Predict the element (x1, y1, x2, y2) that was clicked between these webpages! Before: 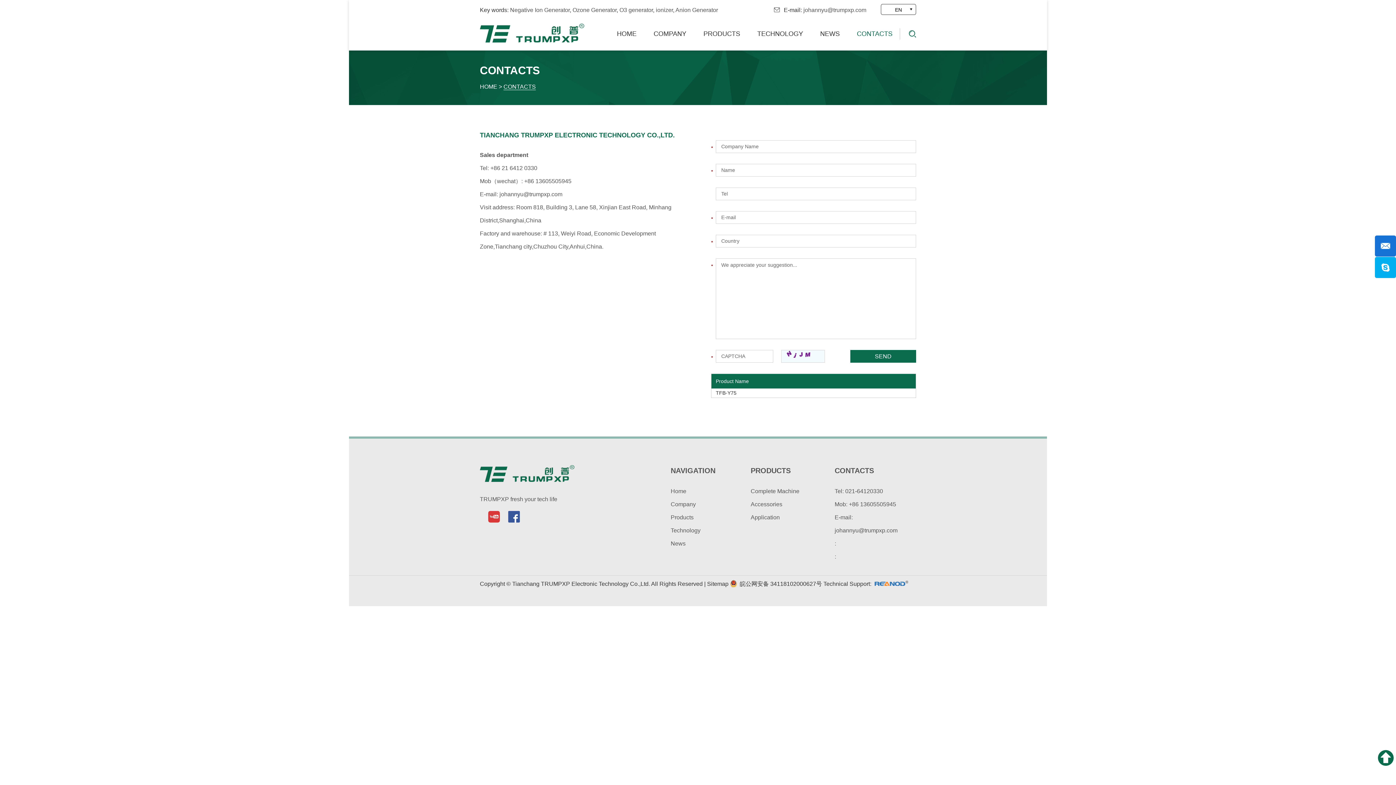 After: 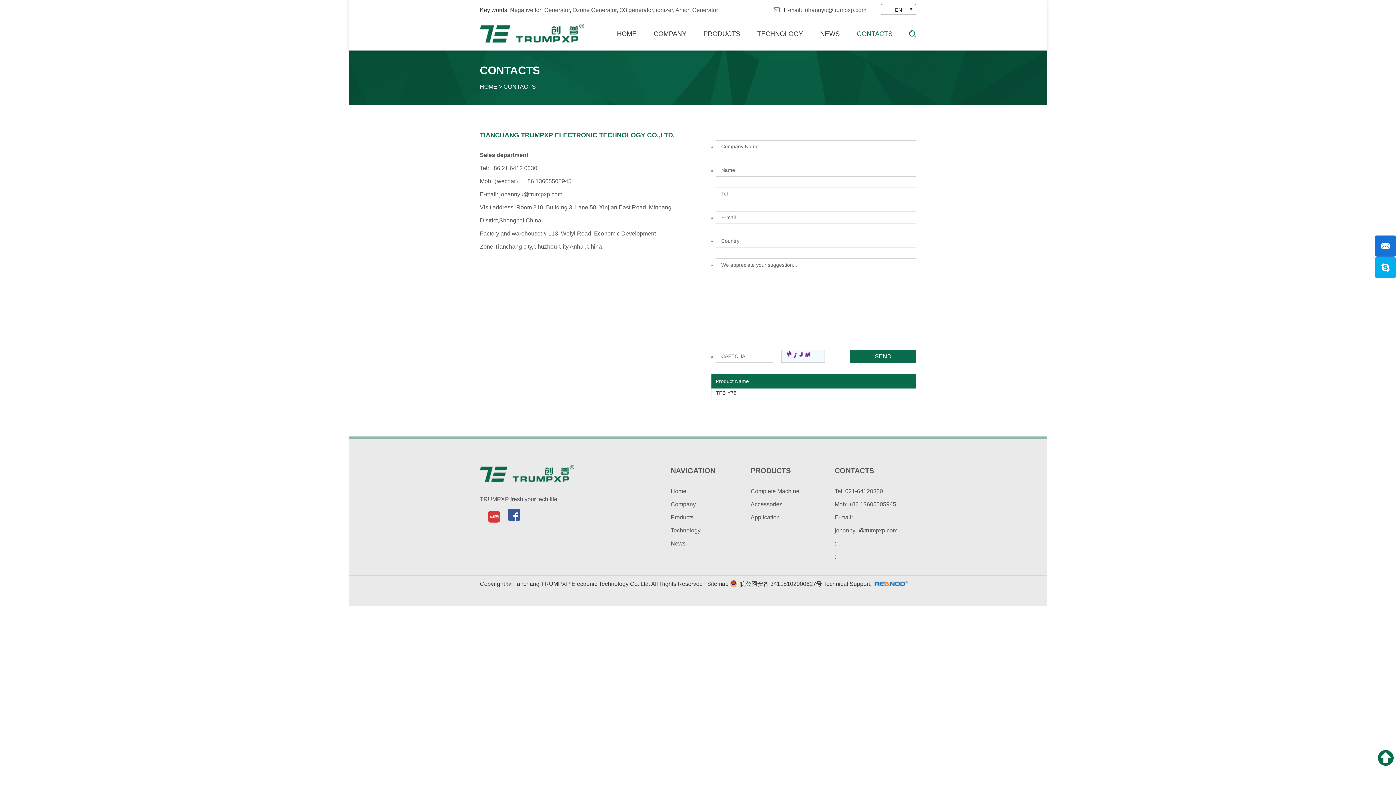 Action: bbox: (508, 511, 520, 524)